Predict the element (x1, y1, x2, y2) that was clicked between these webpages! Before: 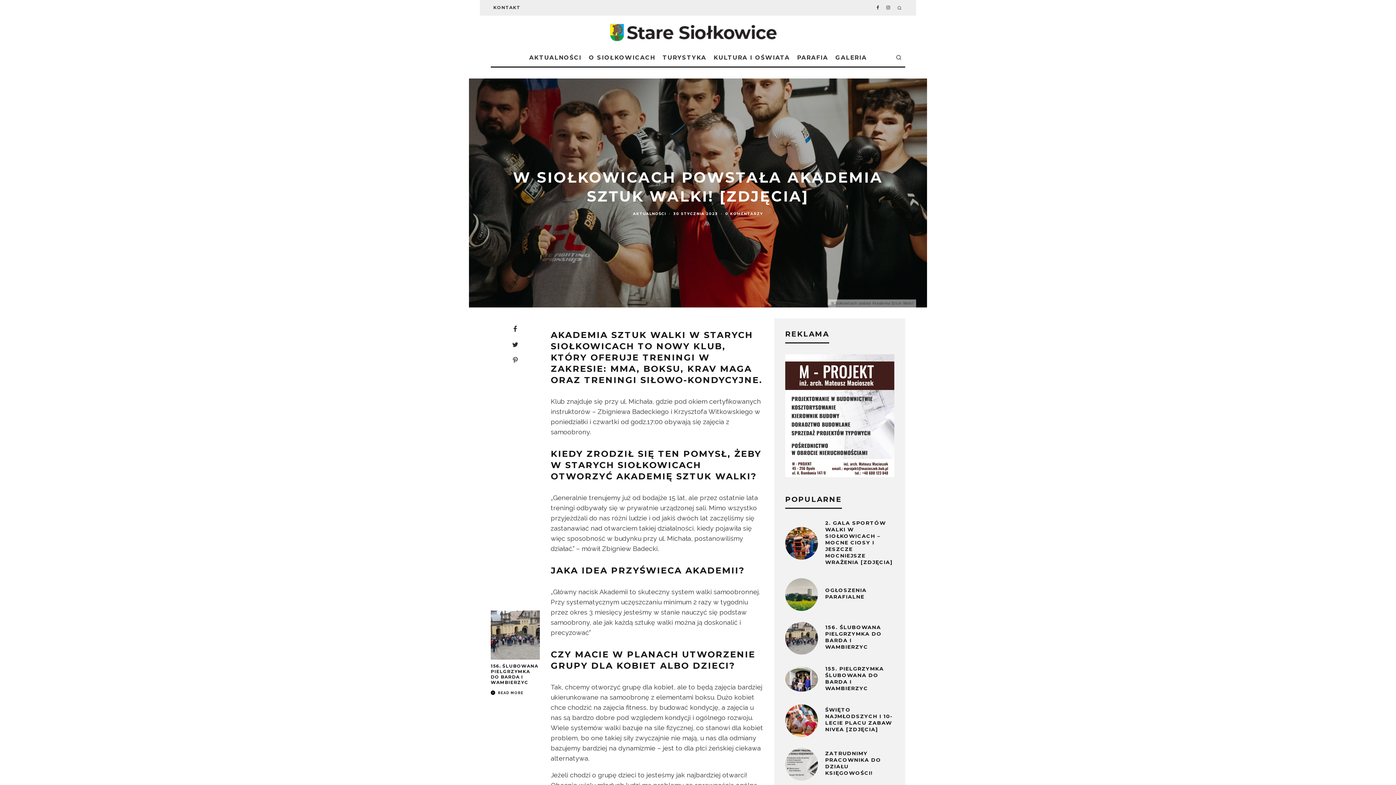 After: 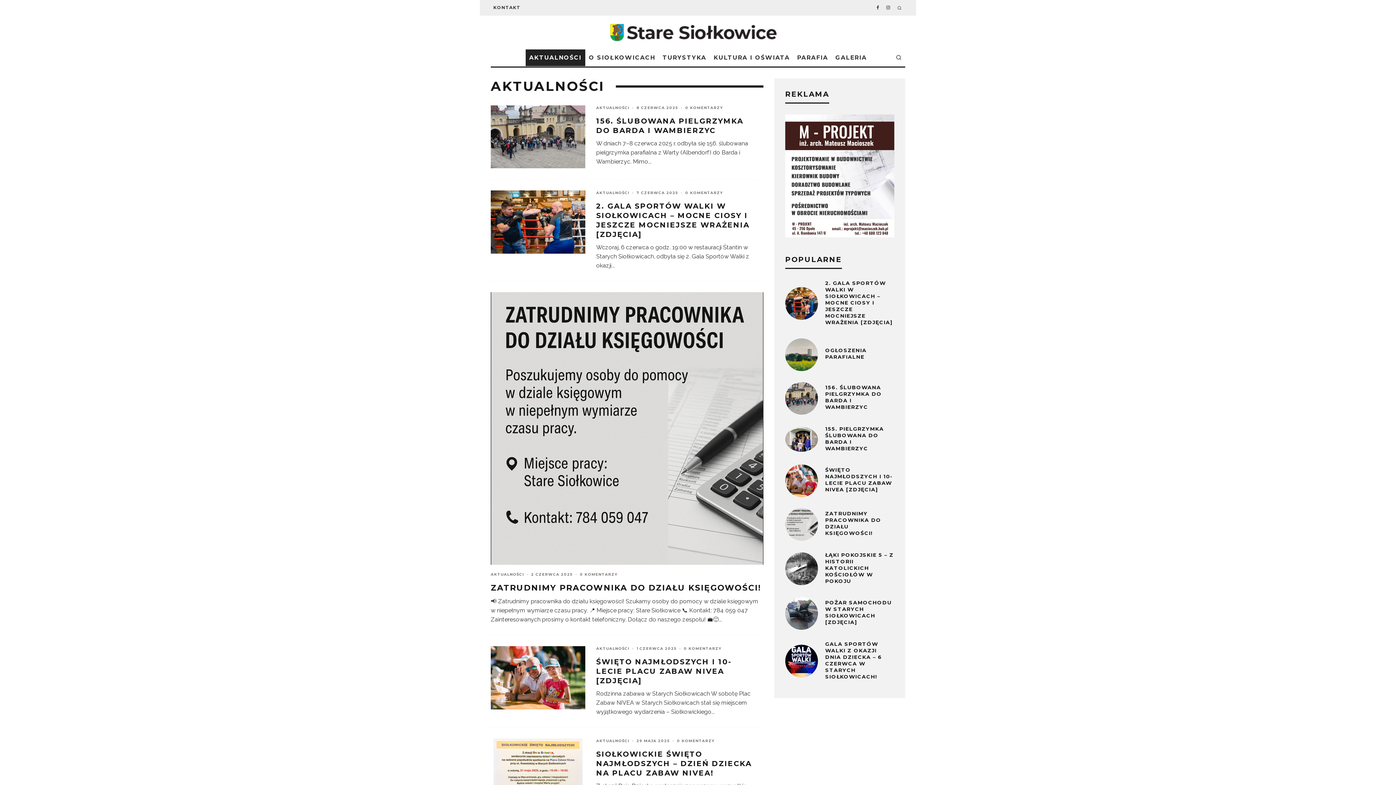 Action: bbox: (633, 211, 666, 216) label: AKTUALNOŚCI